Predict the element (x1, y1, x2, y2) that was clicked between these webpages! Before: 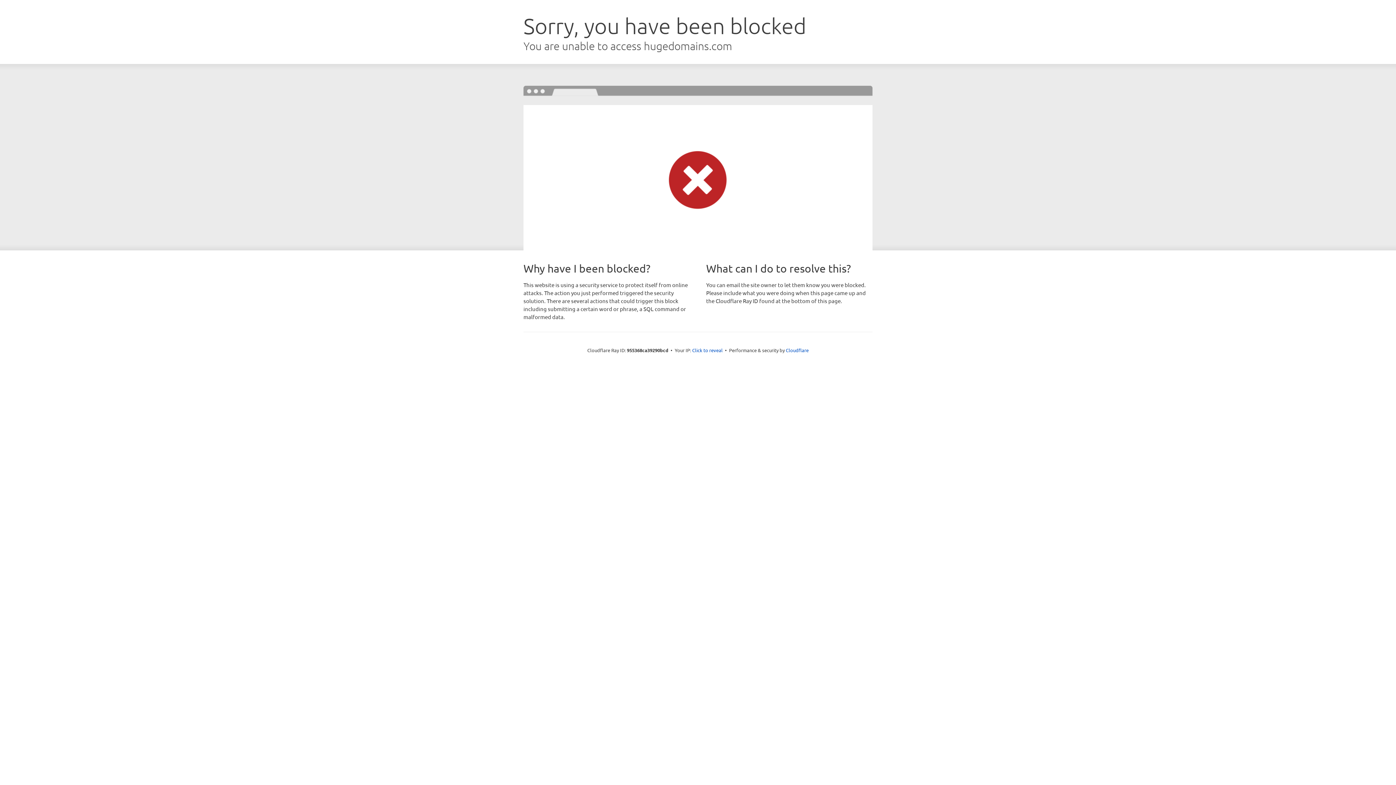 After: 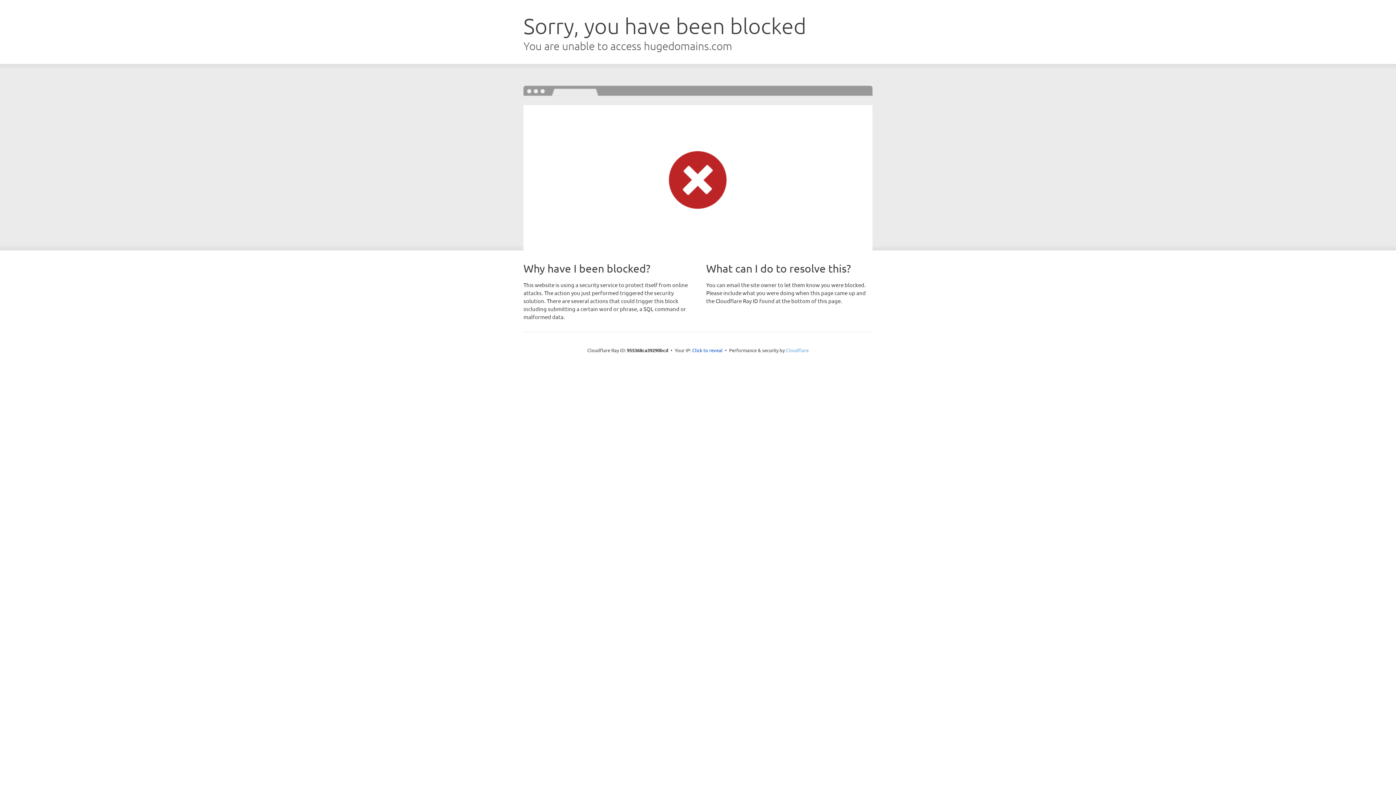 Action: label: Cloudflare bbox: (786, 347, 808, 353)